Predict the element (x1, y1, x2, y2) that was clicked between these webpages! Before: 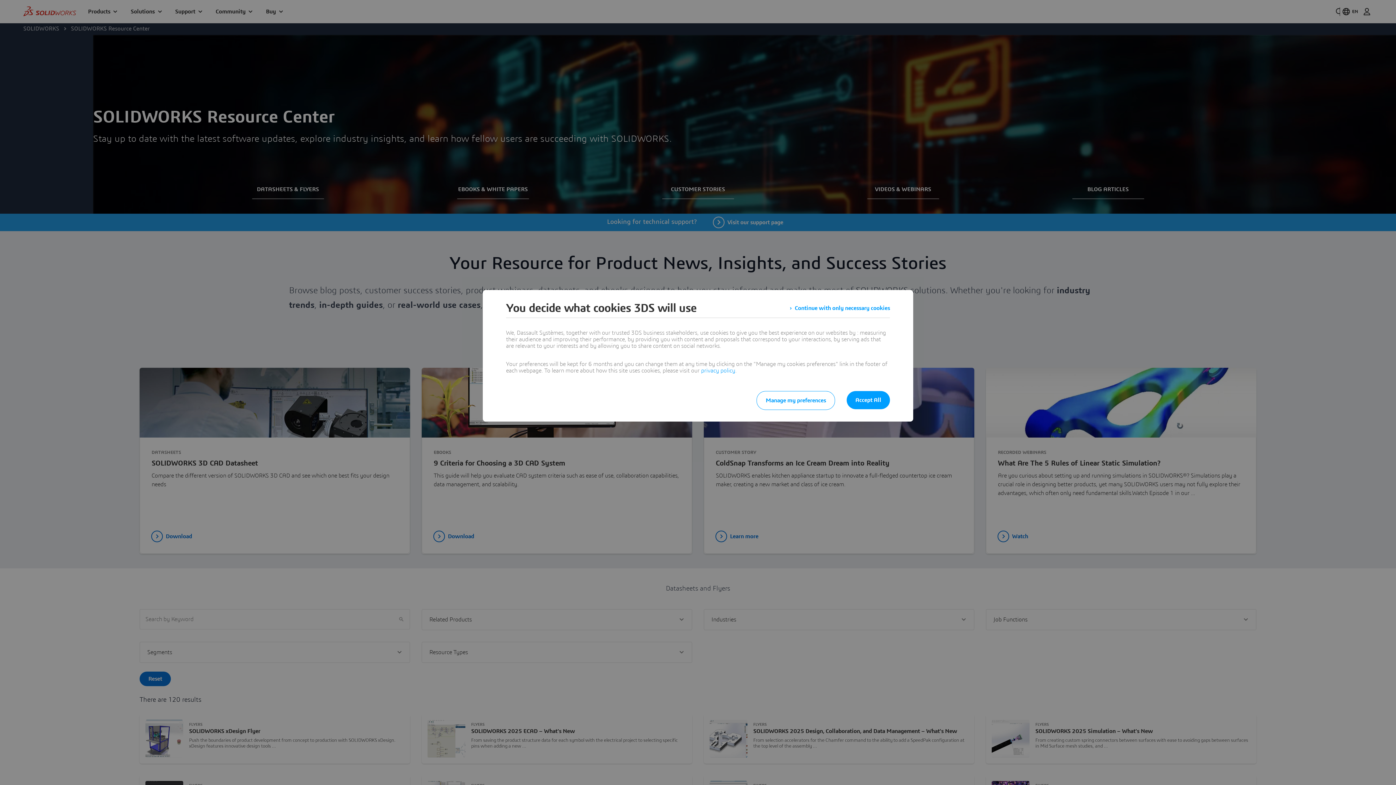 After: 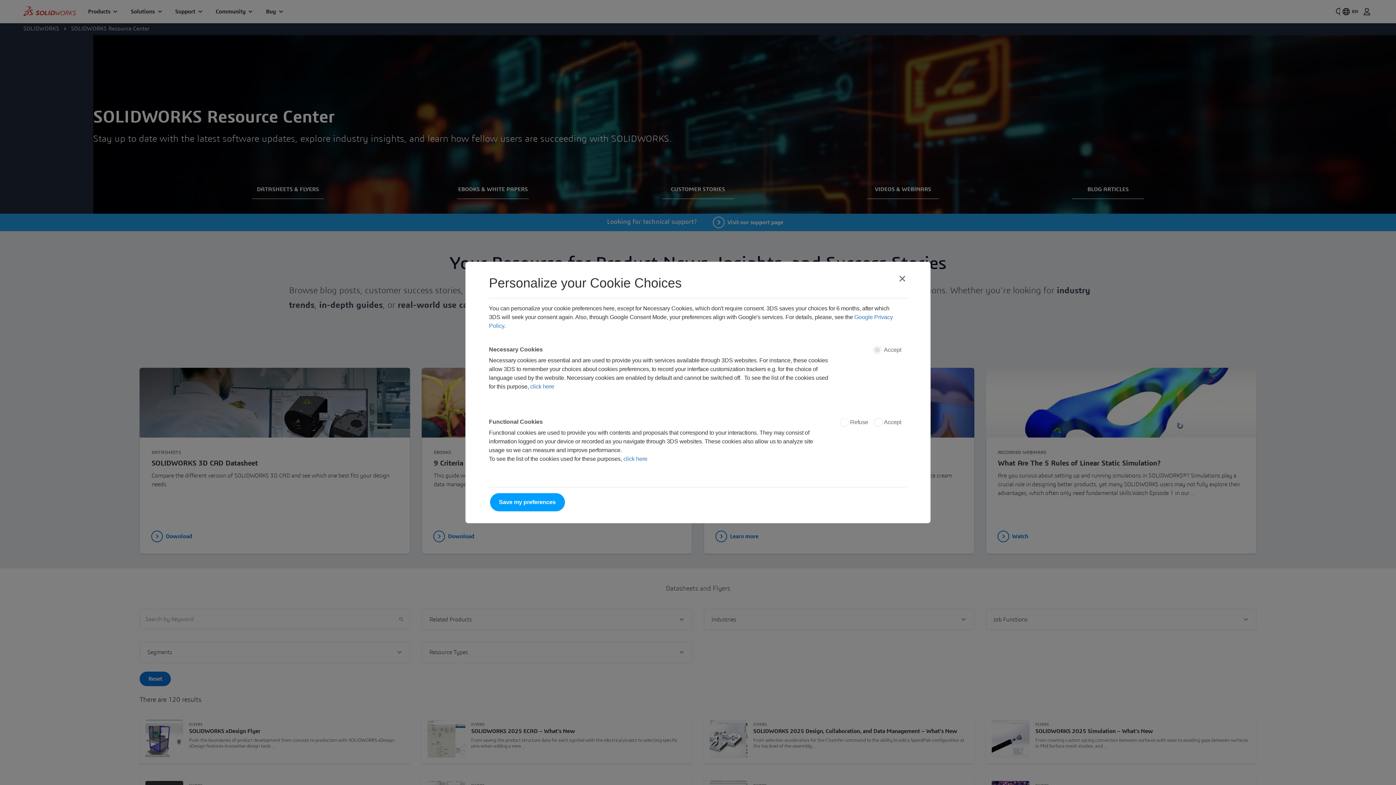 Action: bbox: (756, 391, 835, 410) label: Manage my preferences